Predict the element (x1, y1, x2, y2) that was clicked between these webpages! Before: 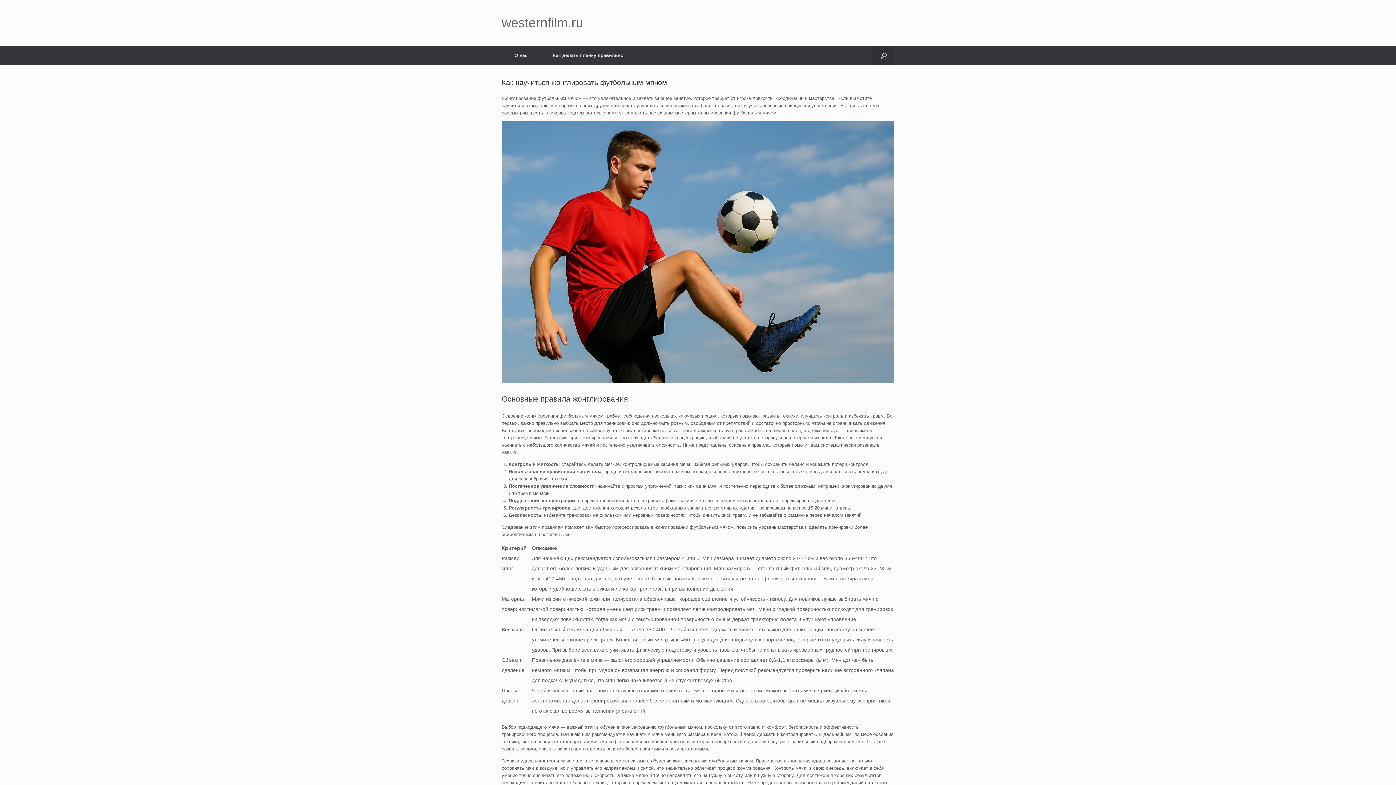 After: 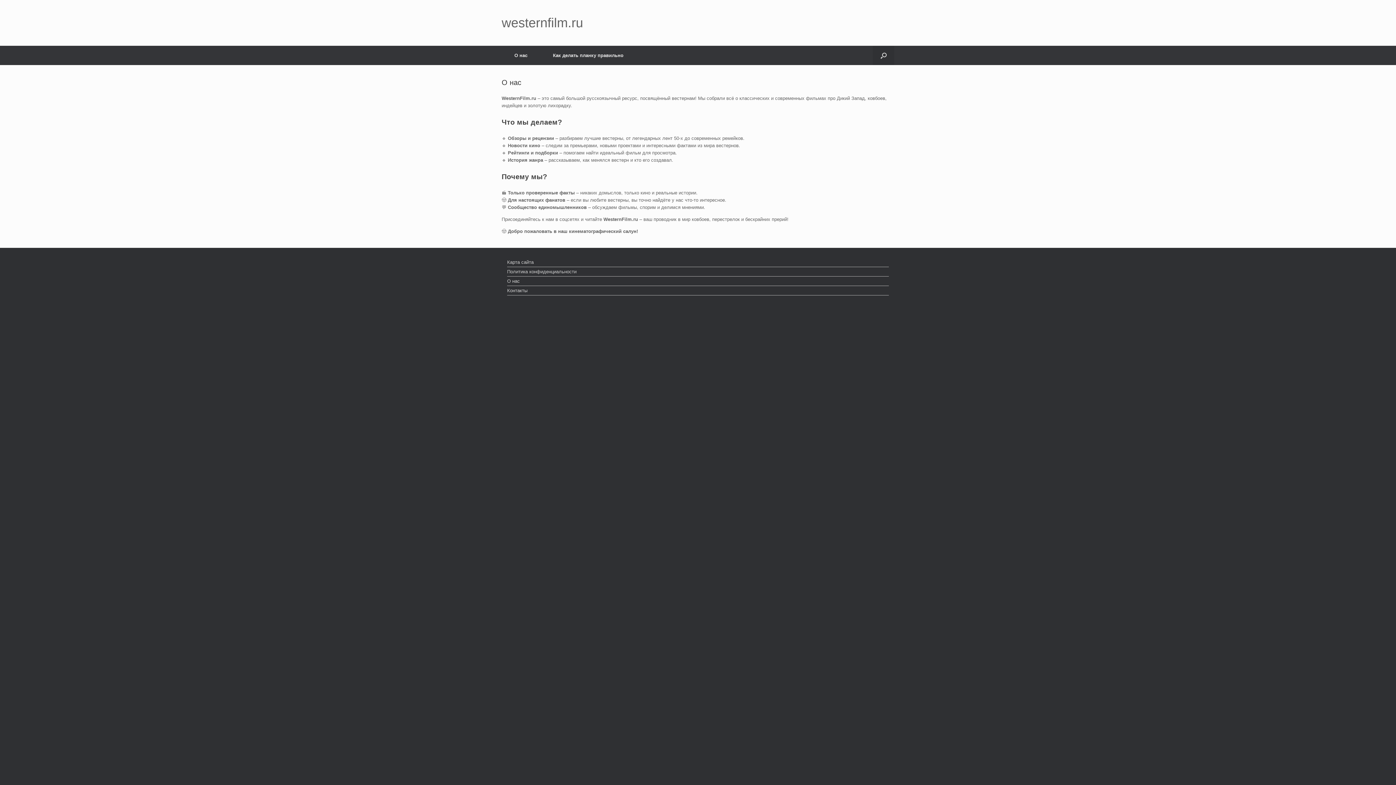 Action: label: О нас bbox: (501, 45, 540, 65)